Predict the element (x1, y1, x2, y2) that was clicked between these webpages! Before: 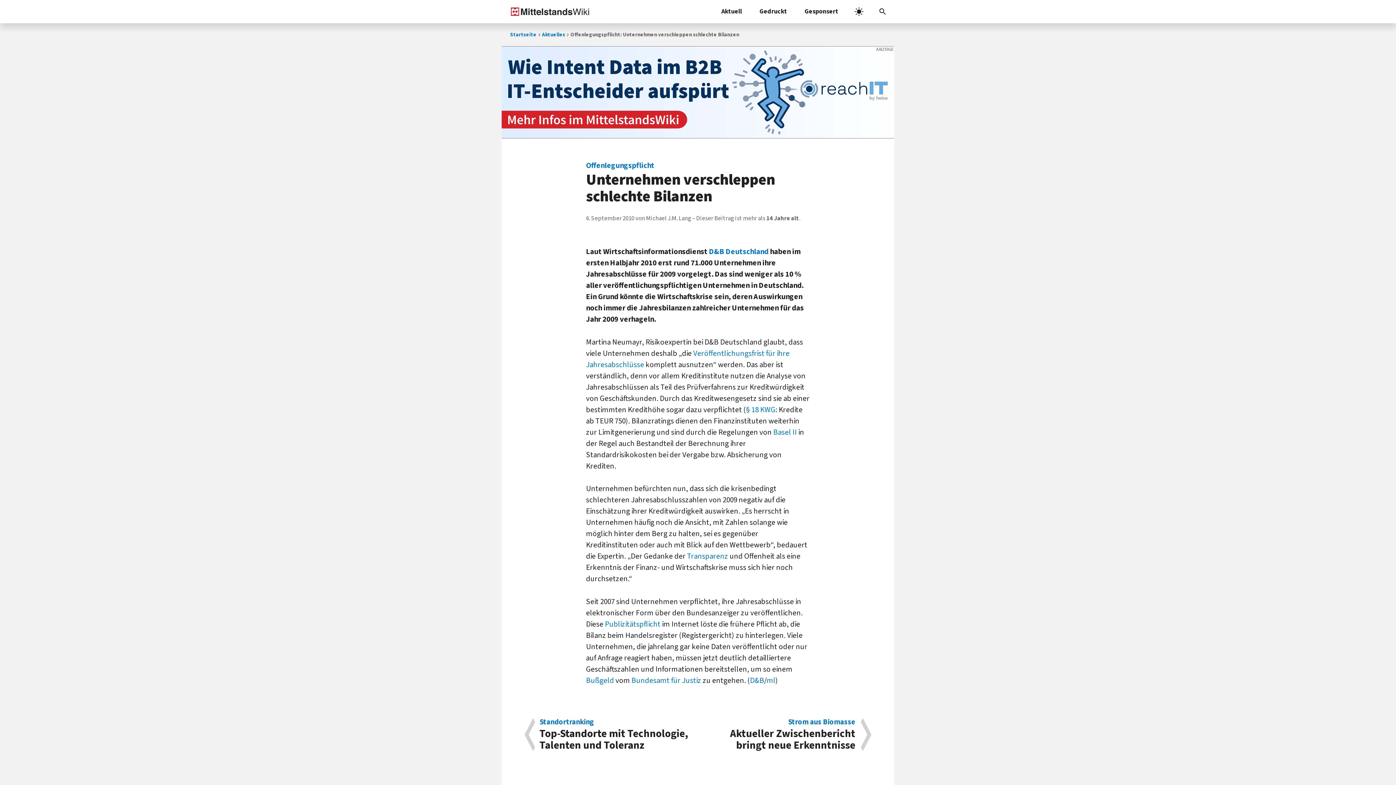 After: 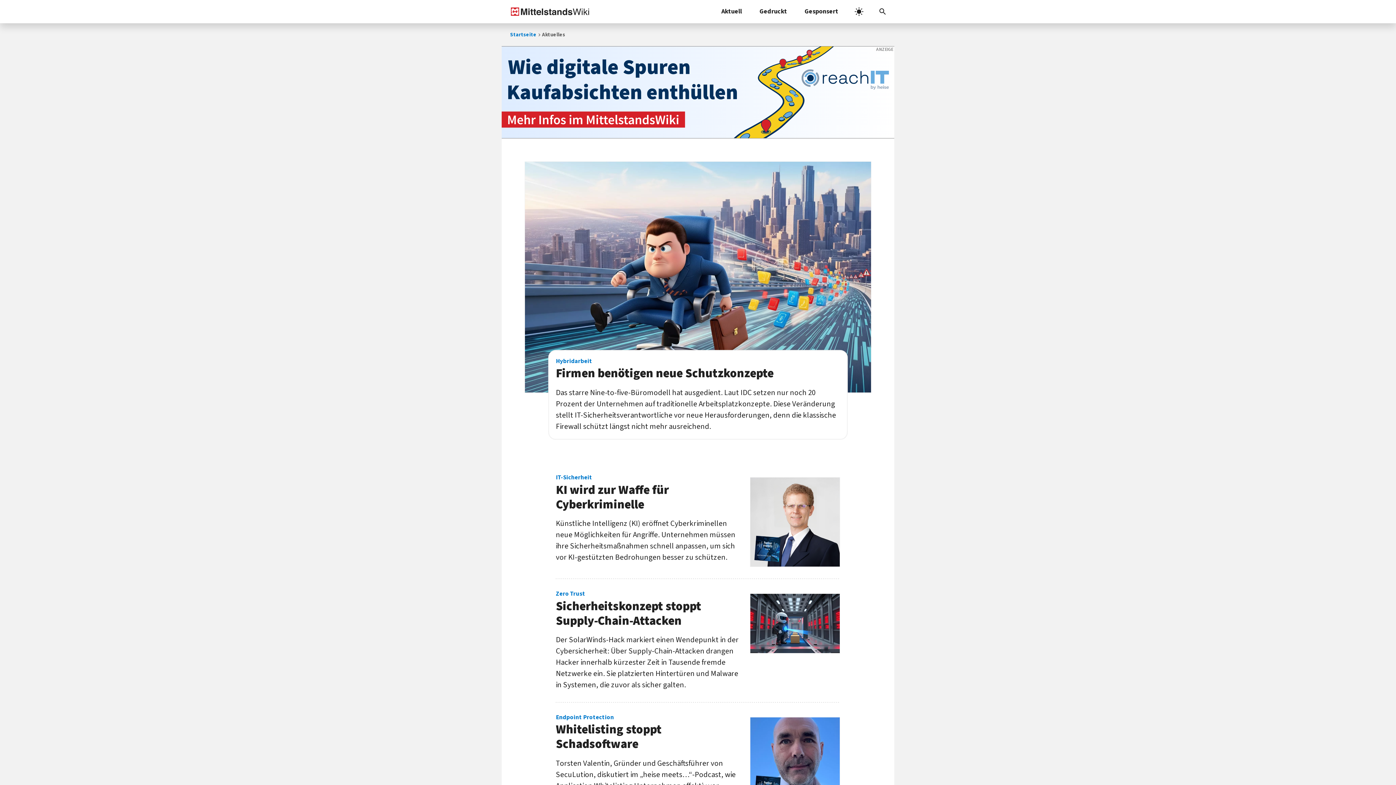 Action: bbox: (712, 0, 750, 23) label: Aktuell